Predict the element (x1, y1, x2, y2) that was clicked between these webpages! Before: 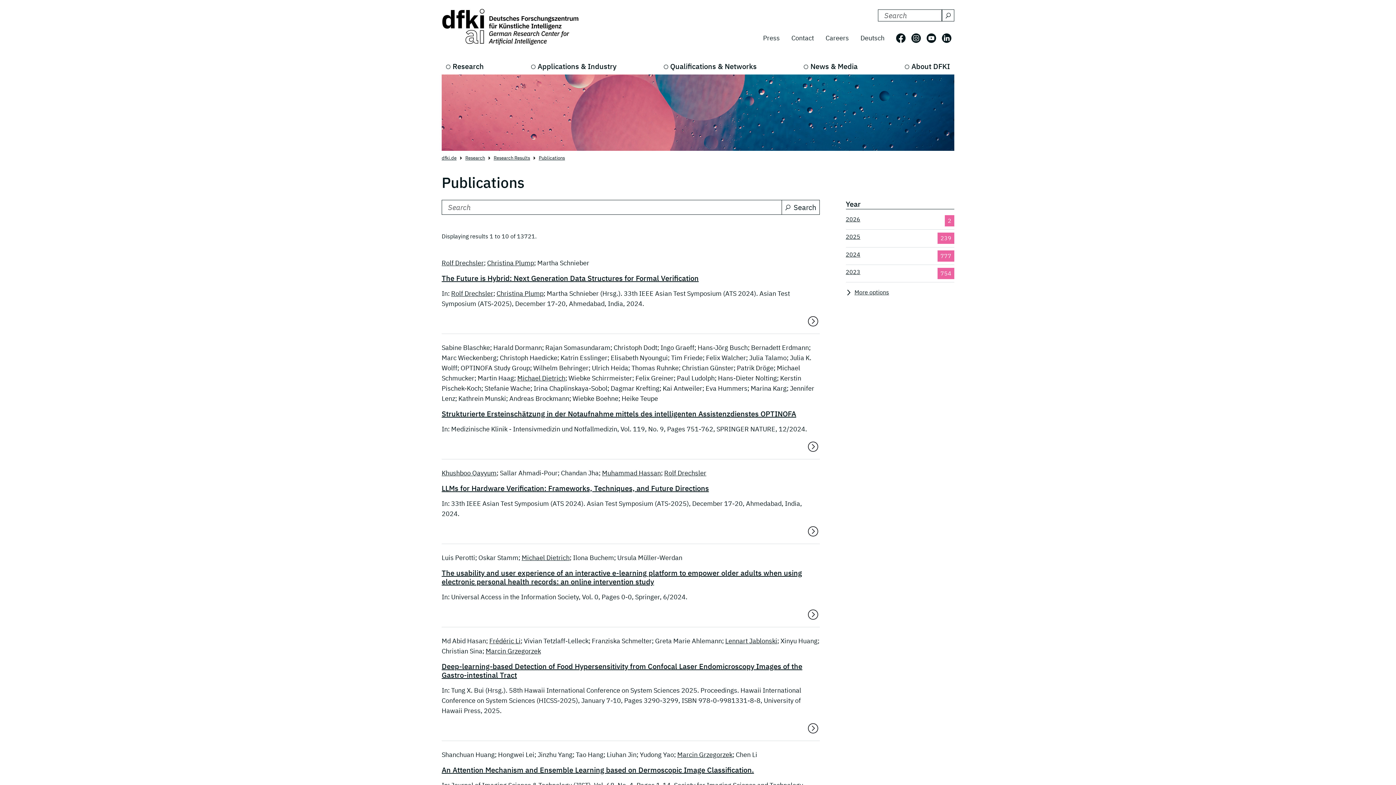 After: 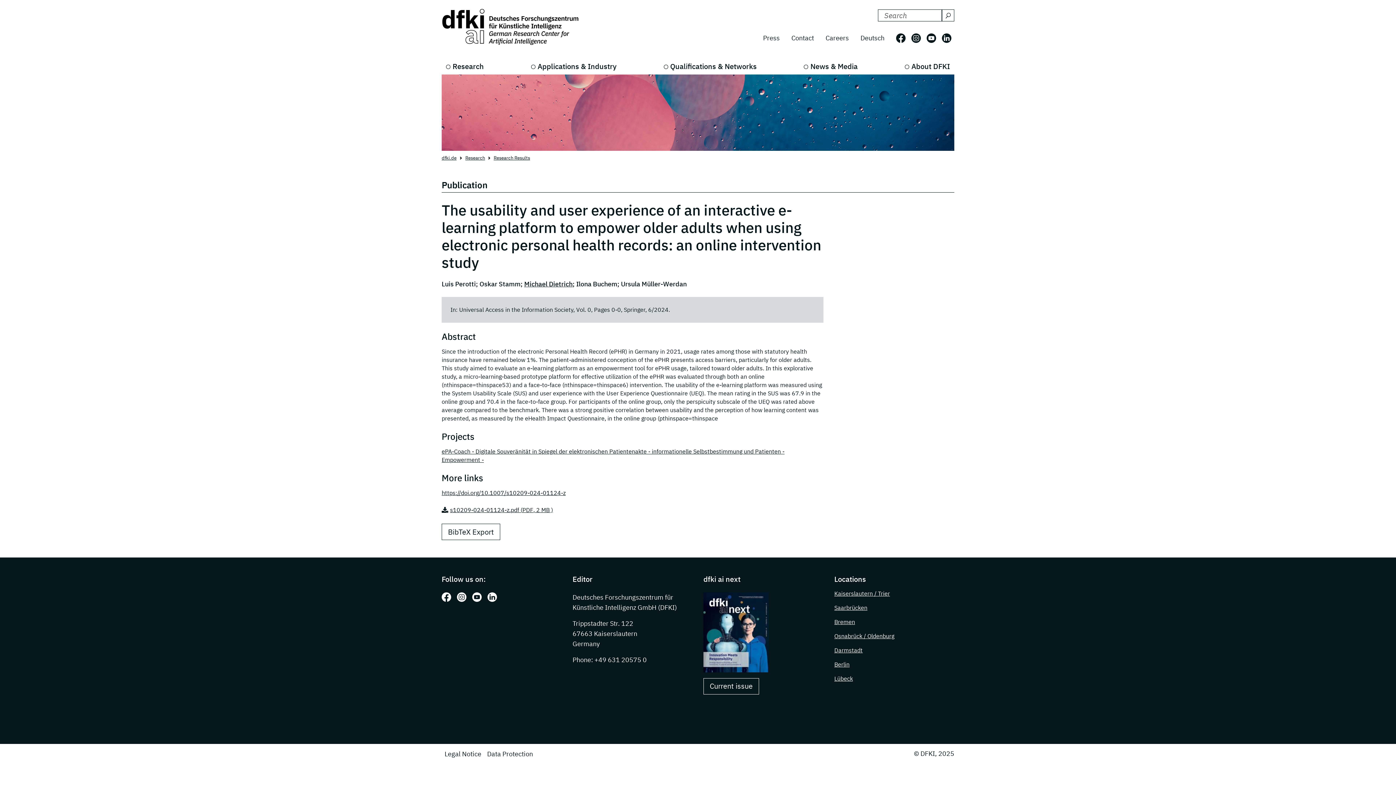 Action: bbox: (807, 608, 819, 621)